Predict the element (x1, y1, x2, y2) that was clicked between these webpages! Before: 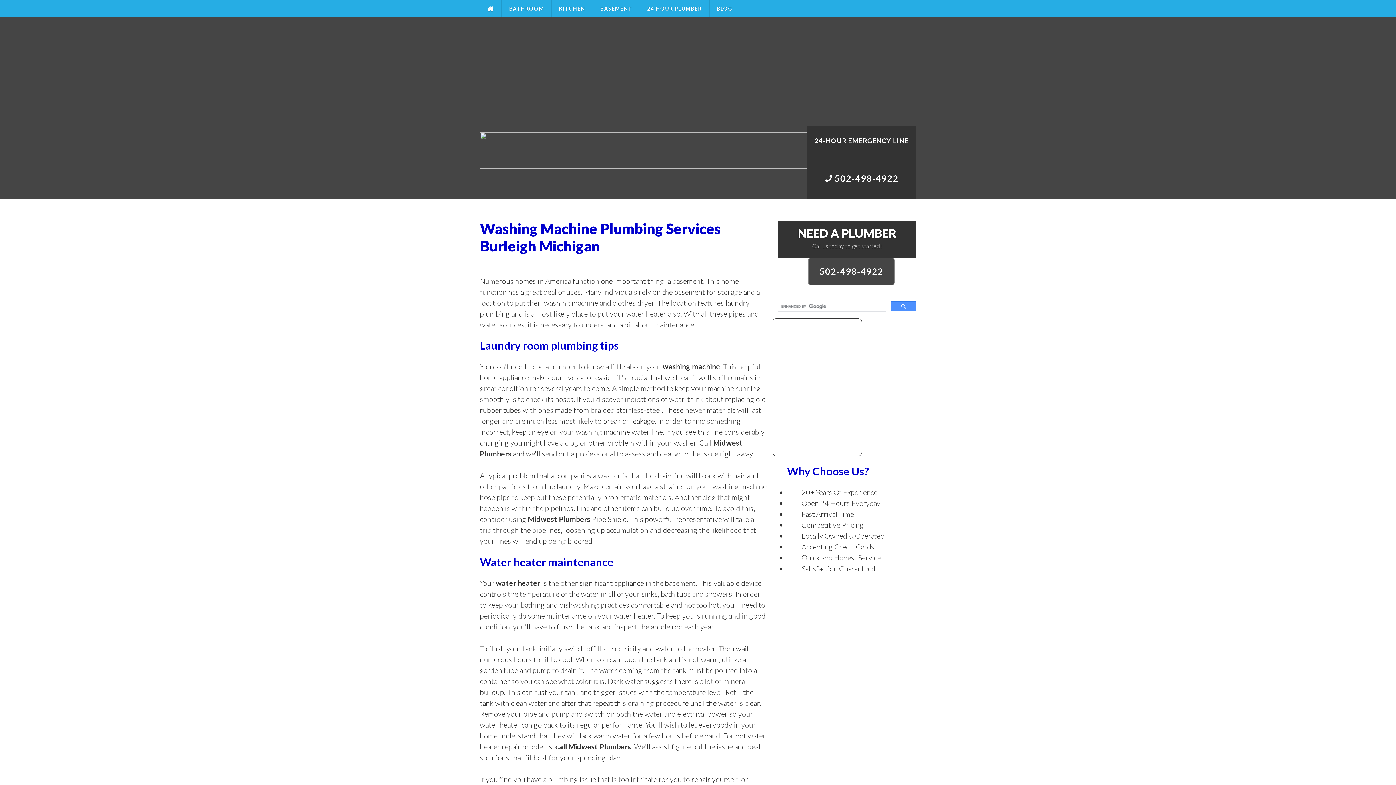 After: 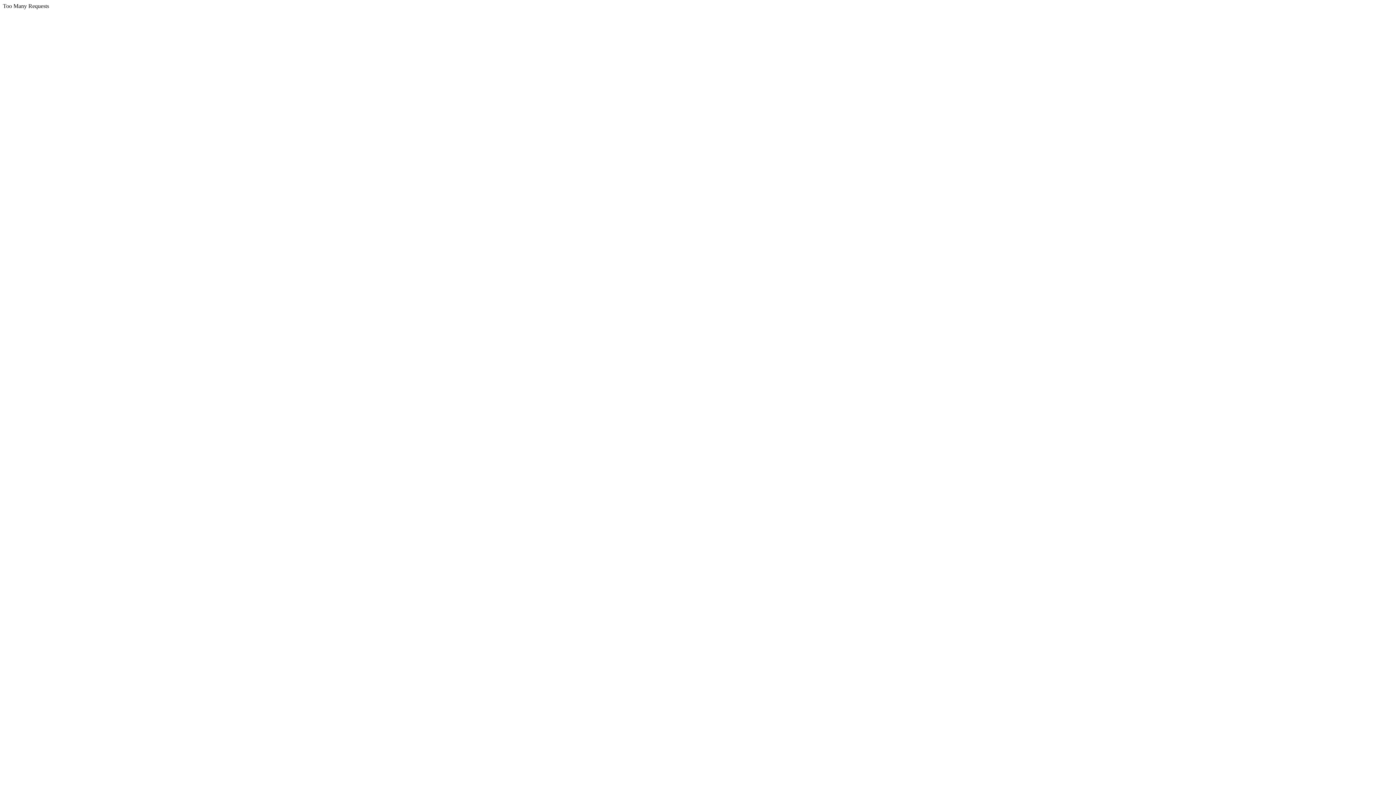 Action: label: BLOG bbox: (709, 0, 740, 17)